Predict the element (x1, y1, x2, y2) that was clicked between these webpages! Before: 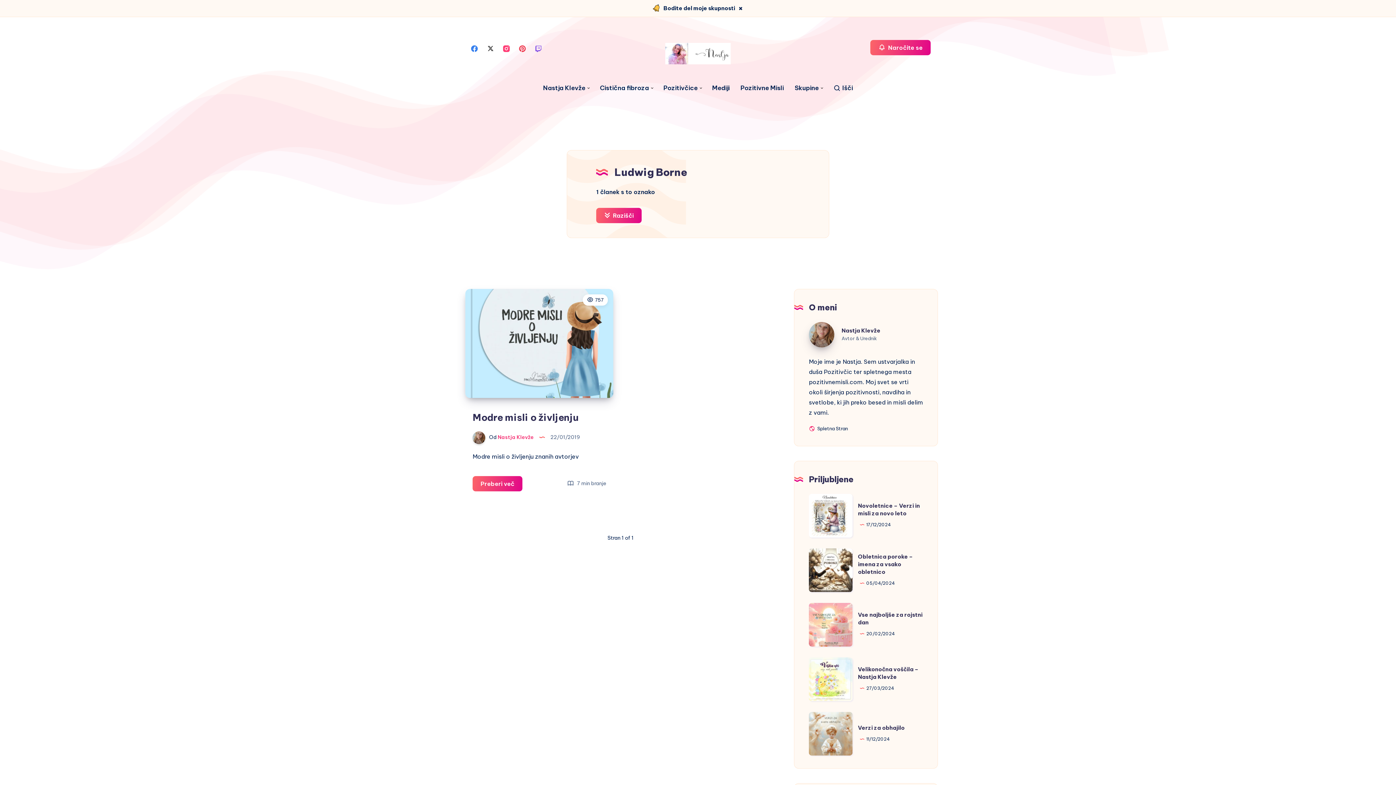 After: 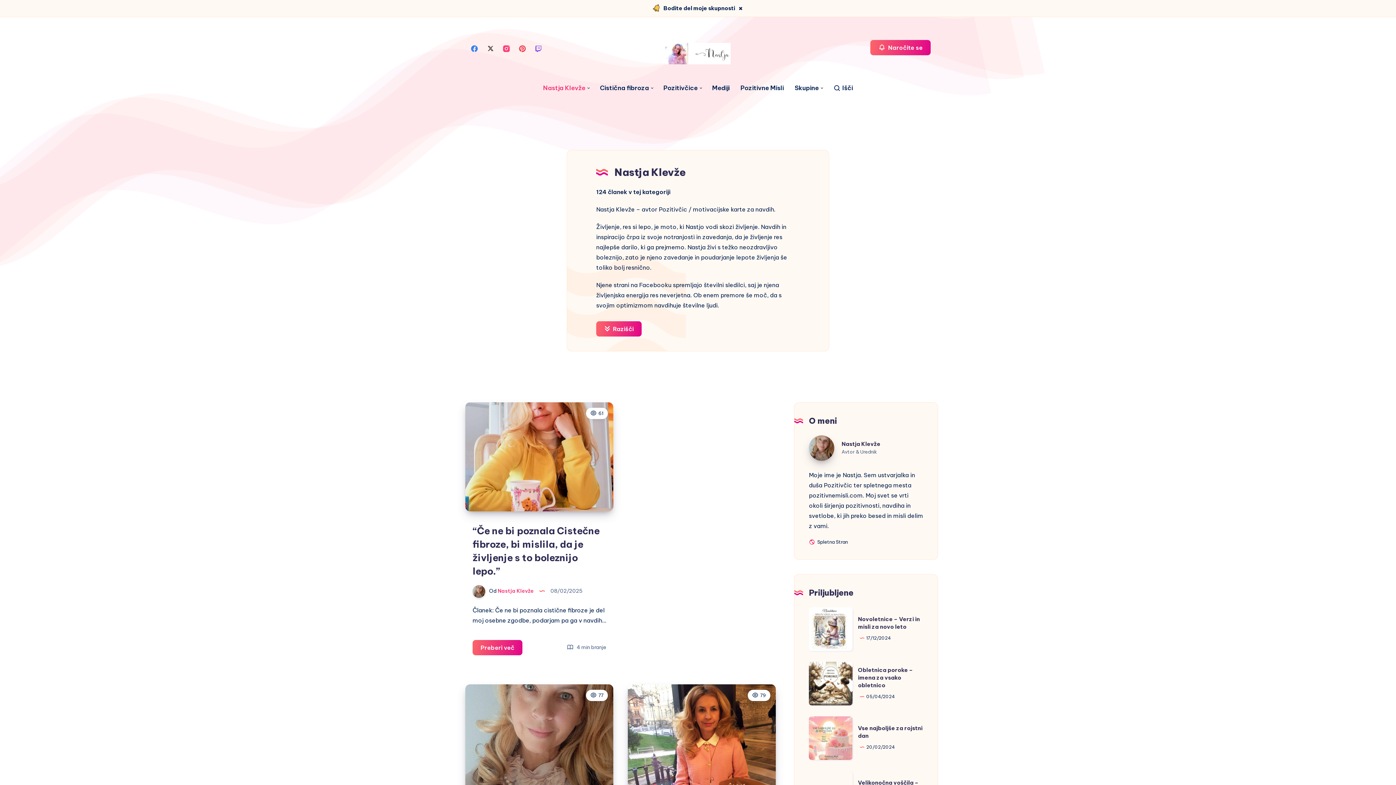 Action: label: Nastja Klevže bbox: (543, 84, 585, 91)